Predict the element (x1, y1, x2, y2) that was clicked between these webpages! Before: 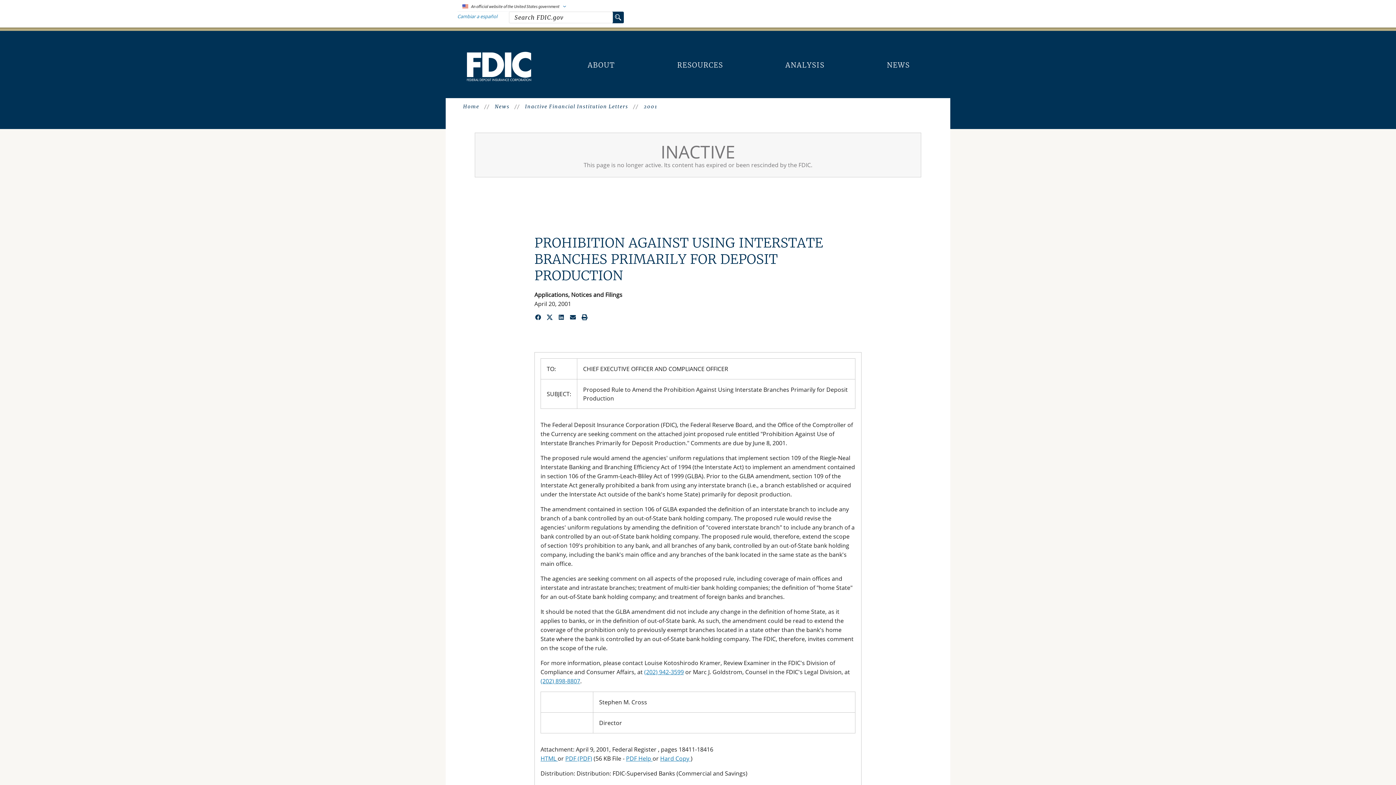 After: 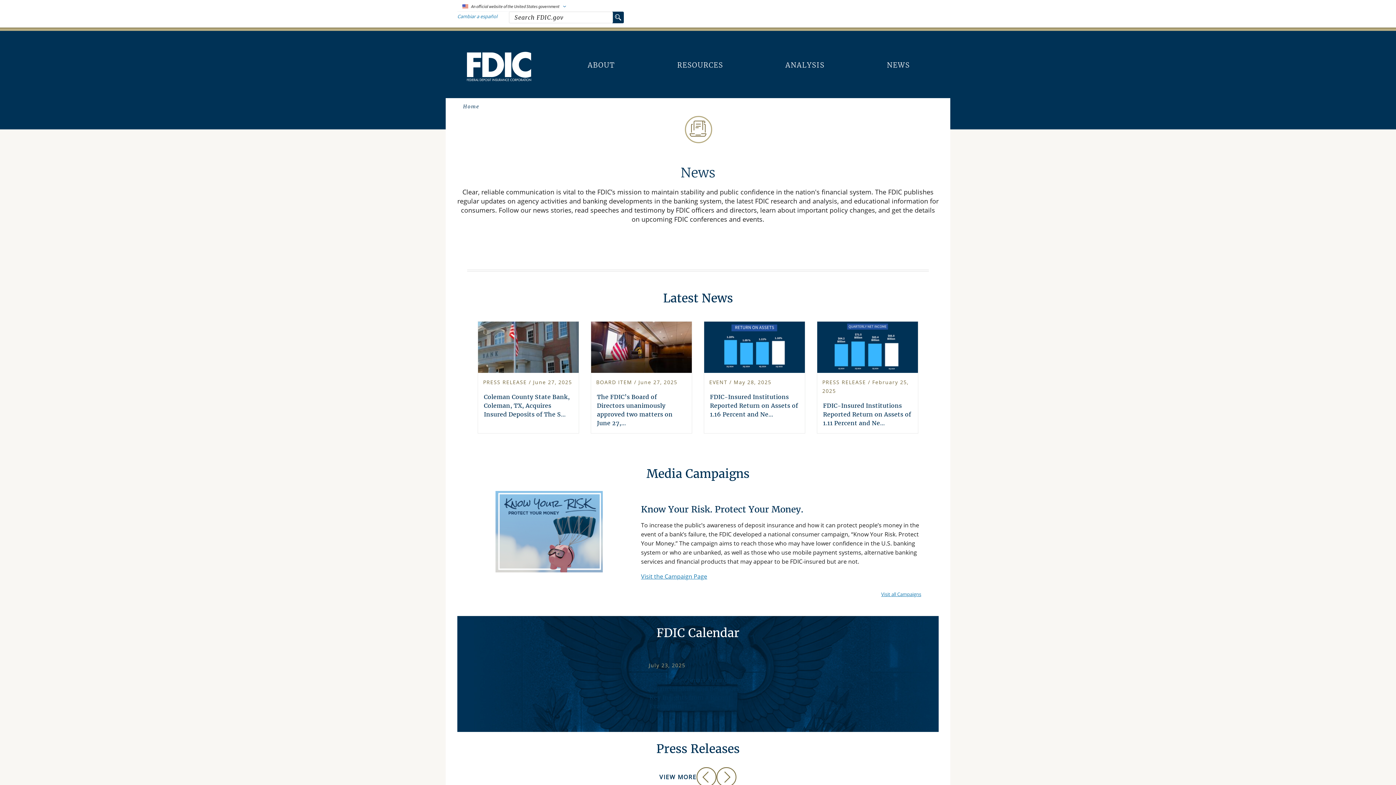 Action: label: News bbox: (494, 103, 509, 109)